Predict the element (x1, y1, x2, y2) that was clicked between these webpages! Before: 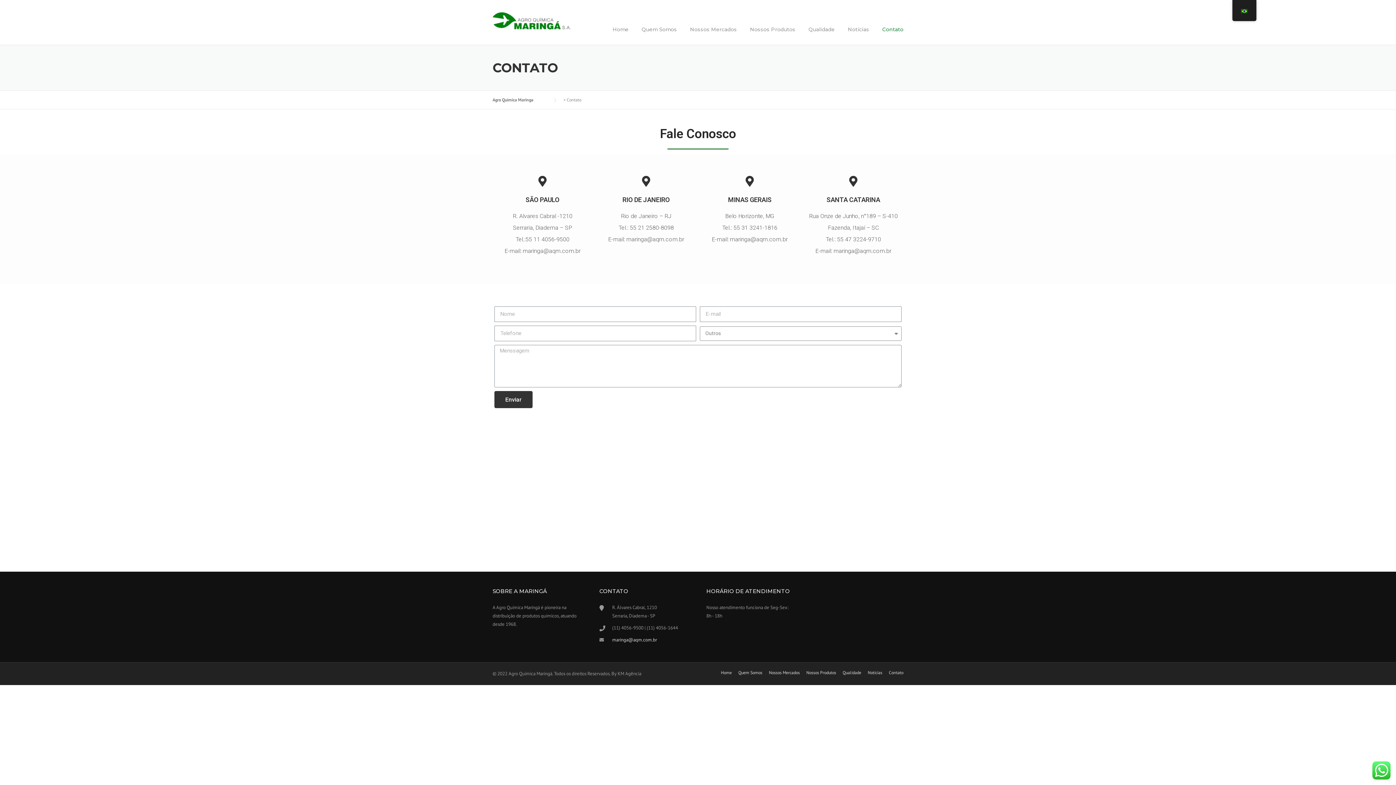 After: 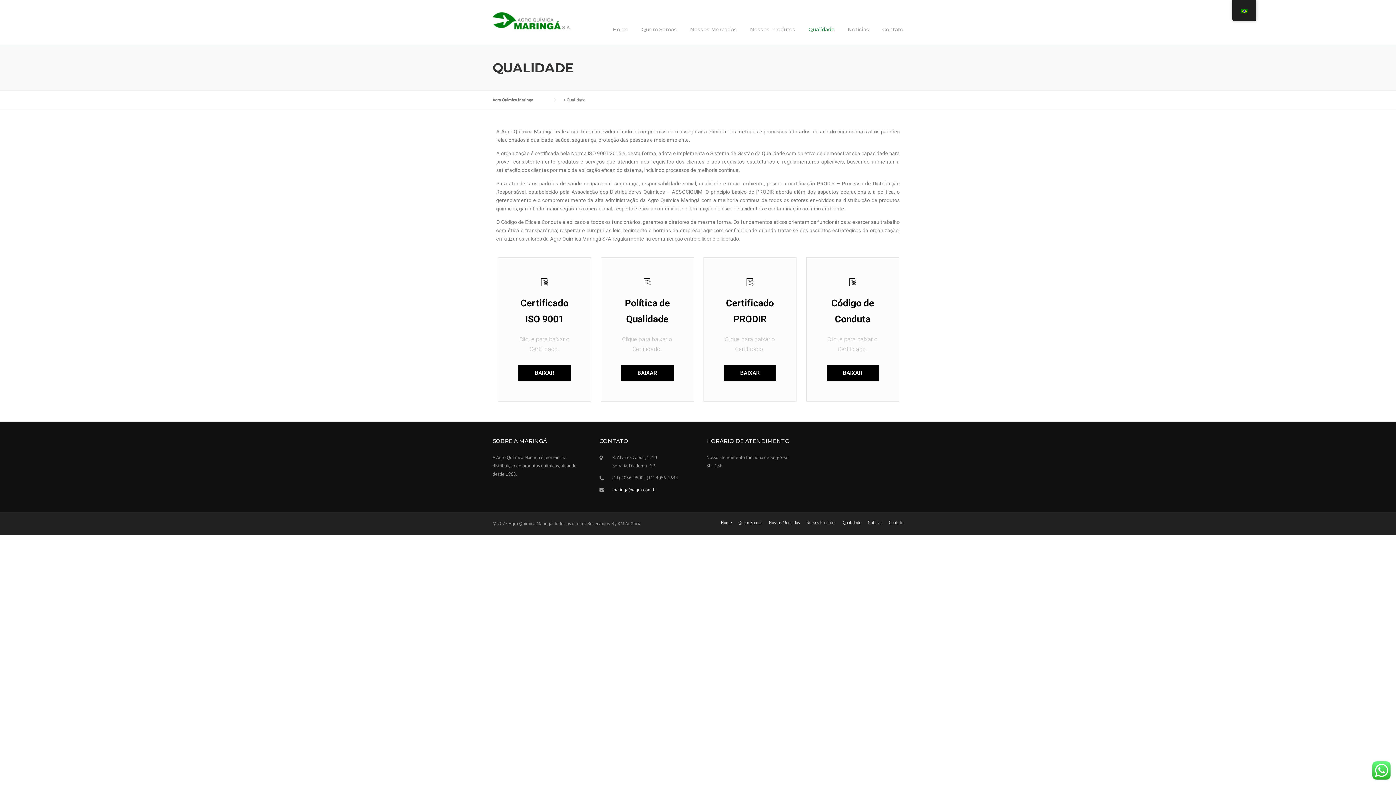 Action: bbox: (842, 670, 861, 675) label: Qualidade